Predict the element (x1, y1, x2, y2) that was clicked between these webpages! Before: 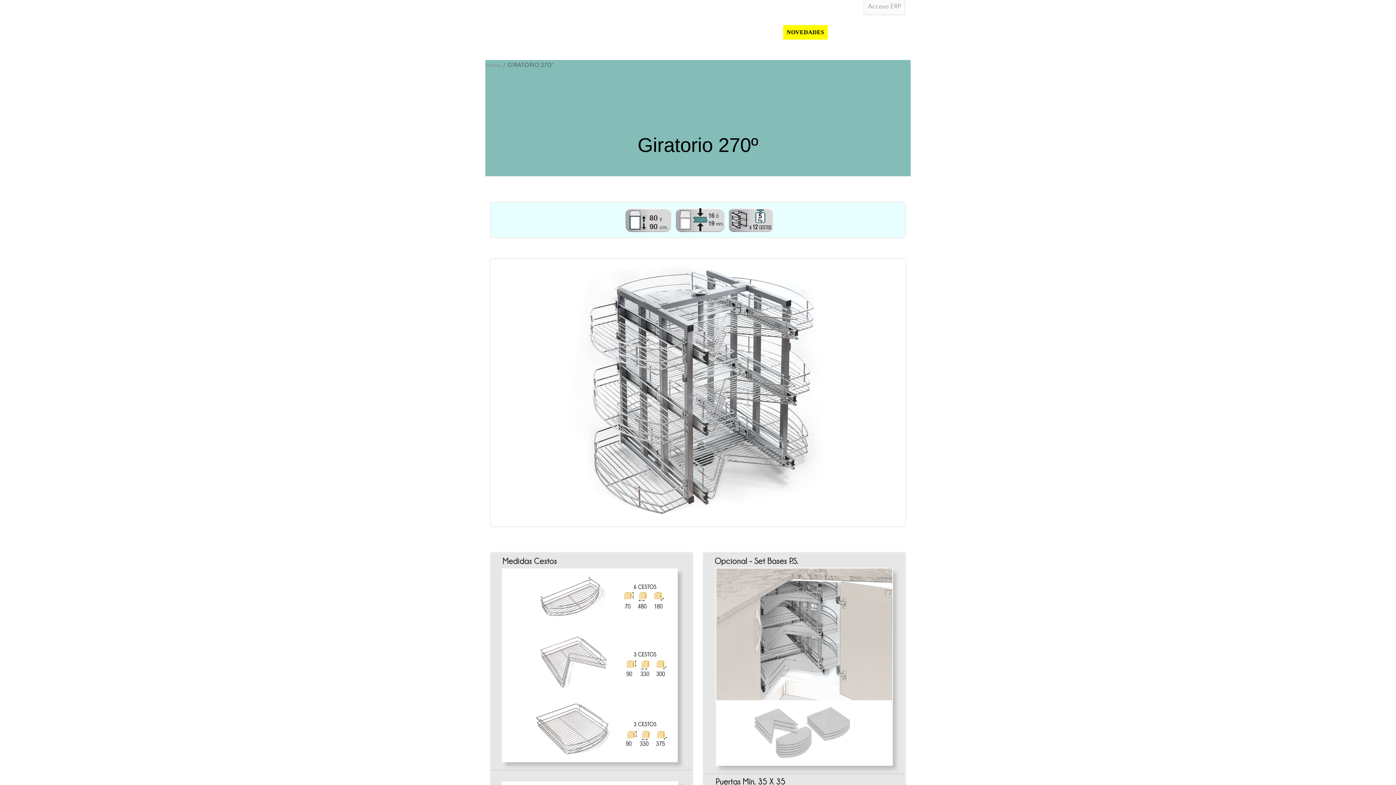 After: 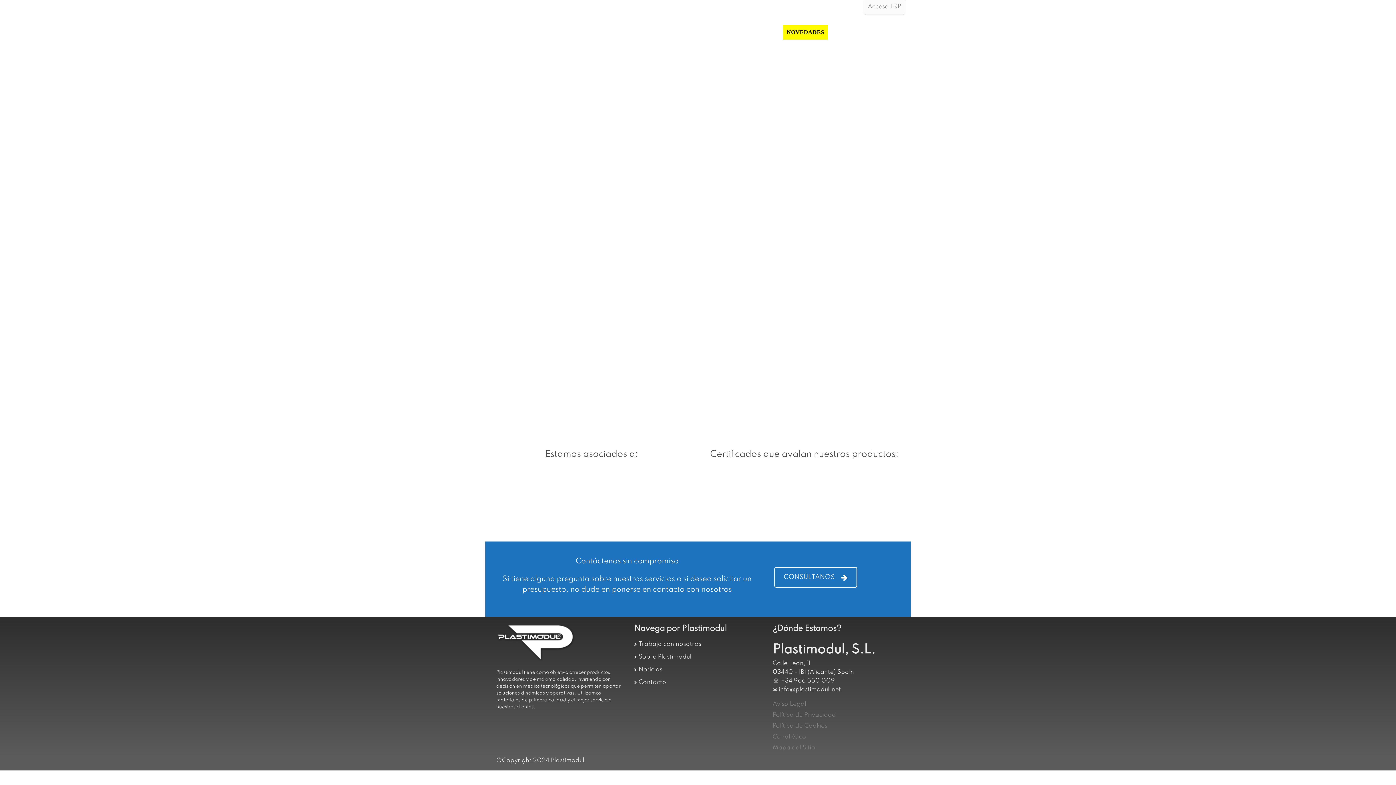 Action: bbox: (490, 46, 589, 52)